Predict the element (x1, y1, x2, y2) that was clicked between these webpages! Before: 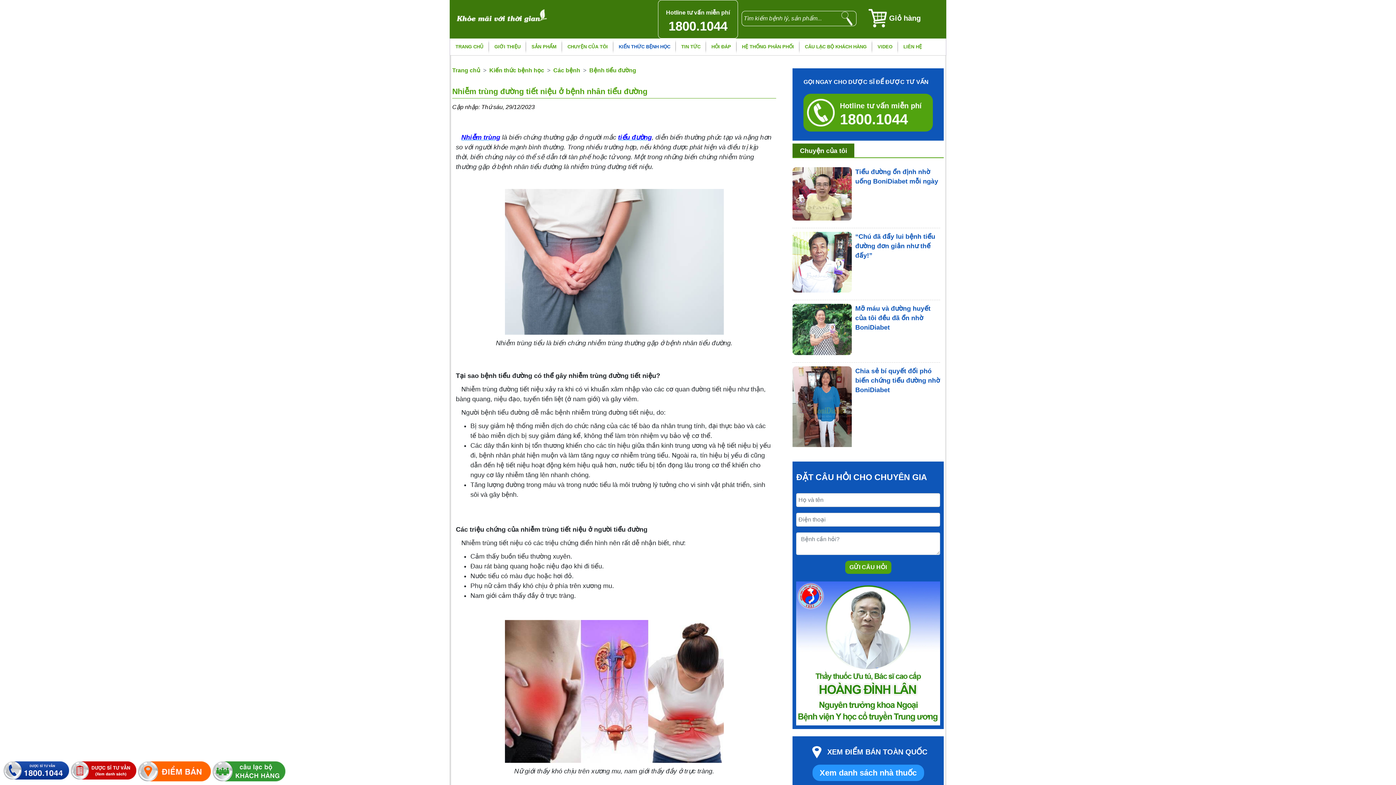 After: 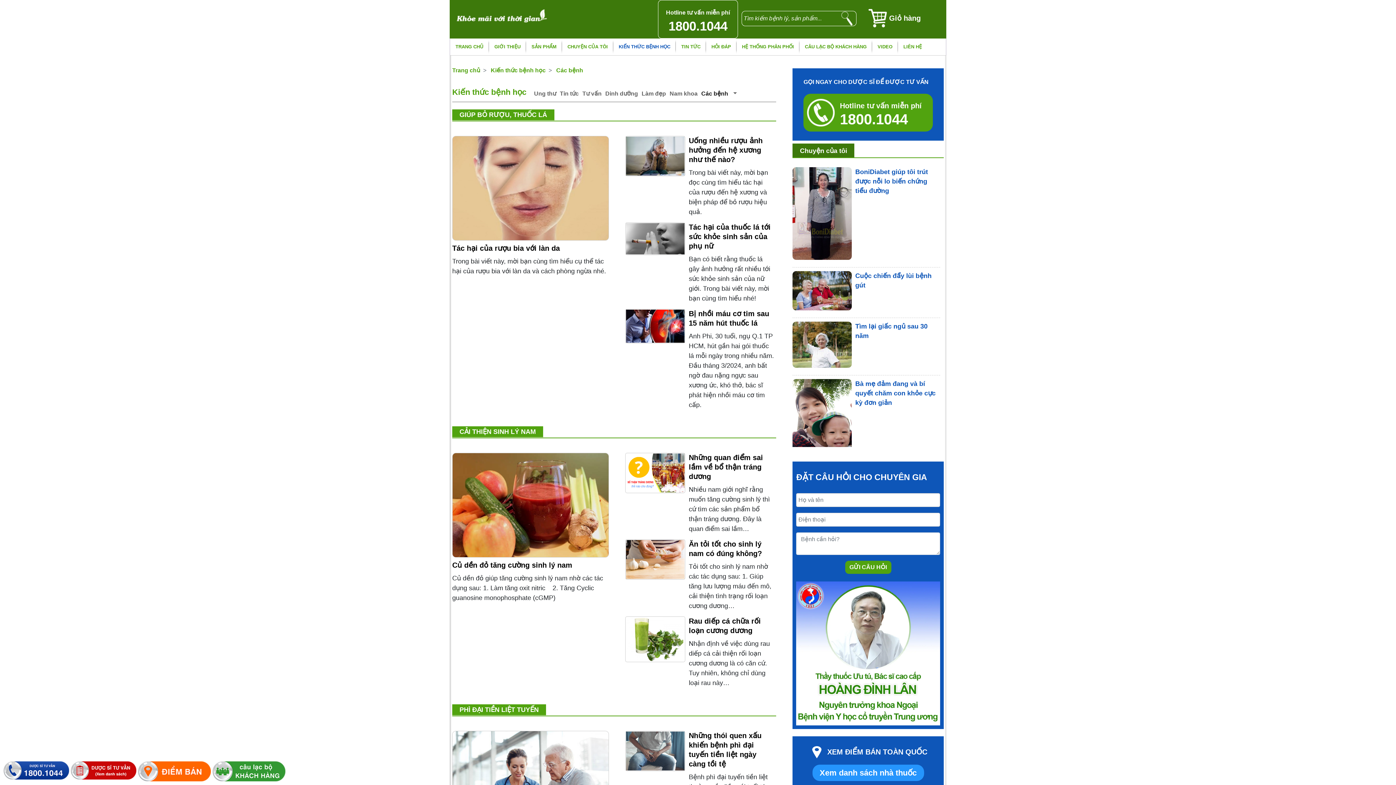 Action: label: Các bệnh bbox: (553, 67, 580, 73)